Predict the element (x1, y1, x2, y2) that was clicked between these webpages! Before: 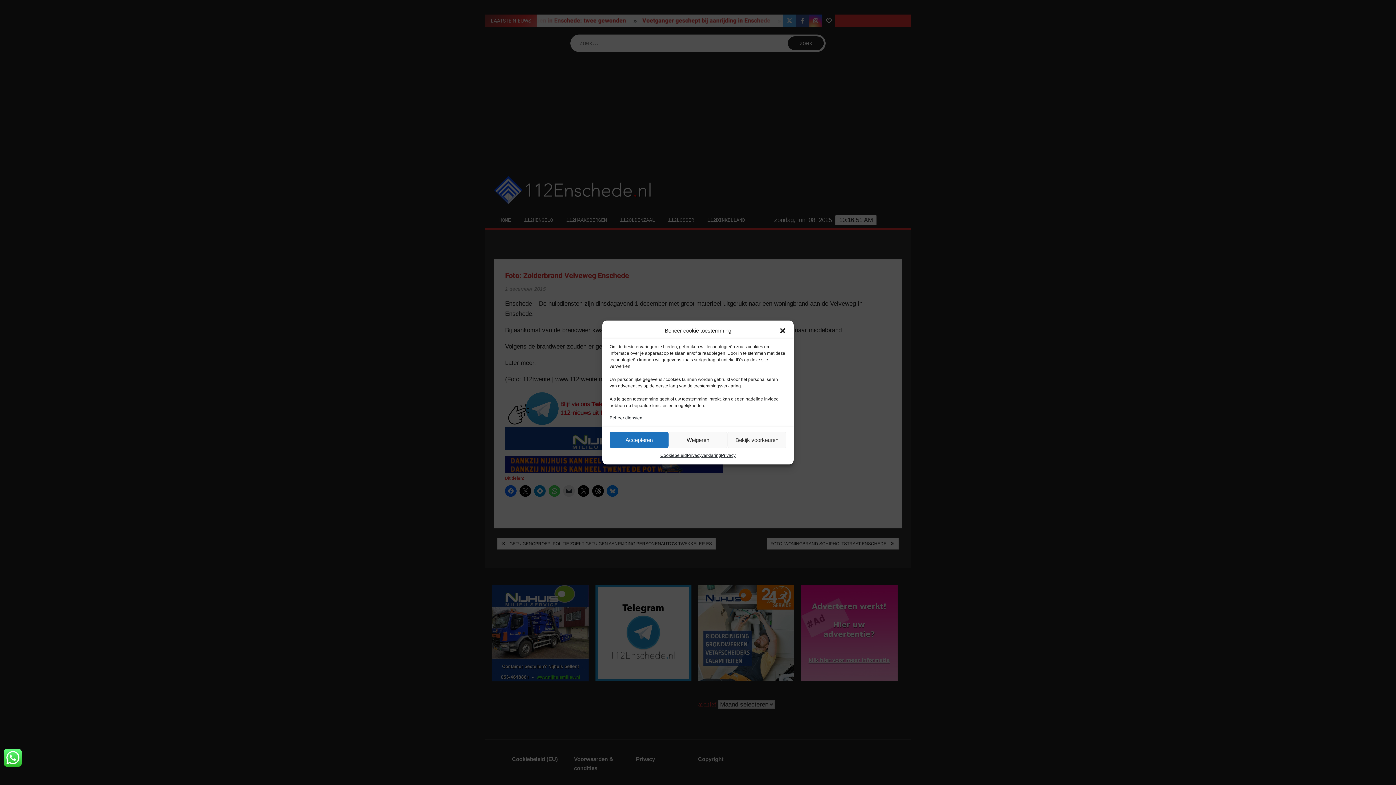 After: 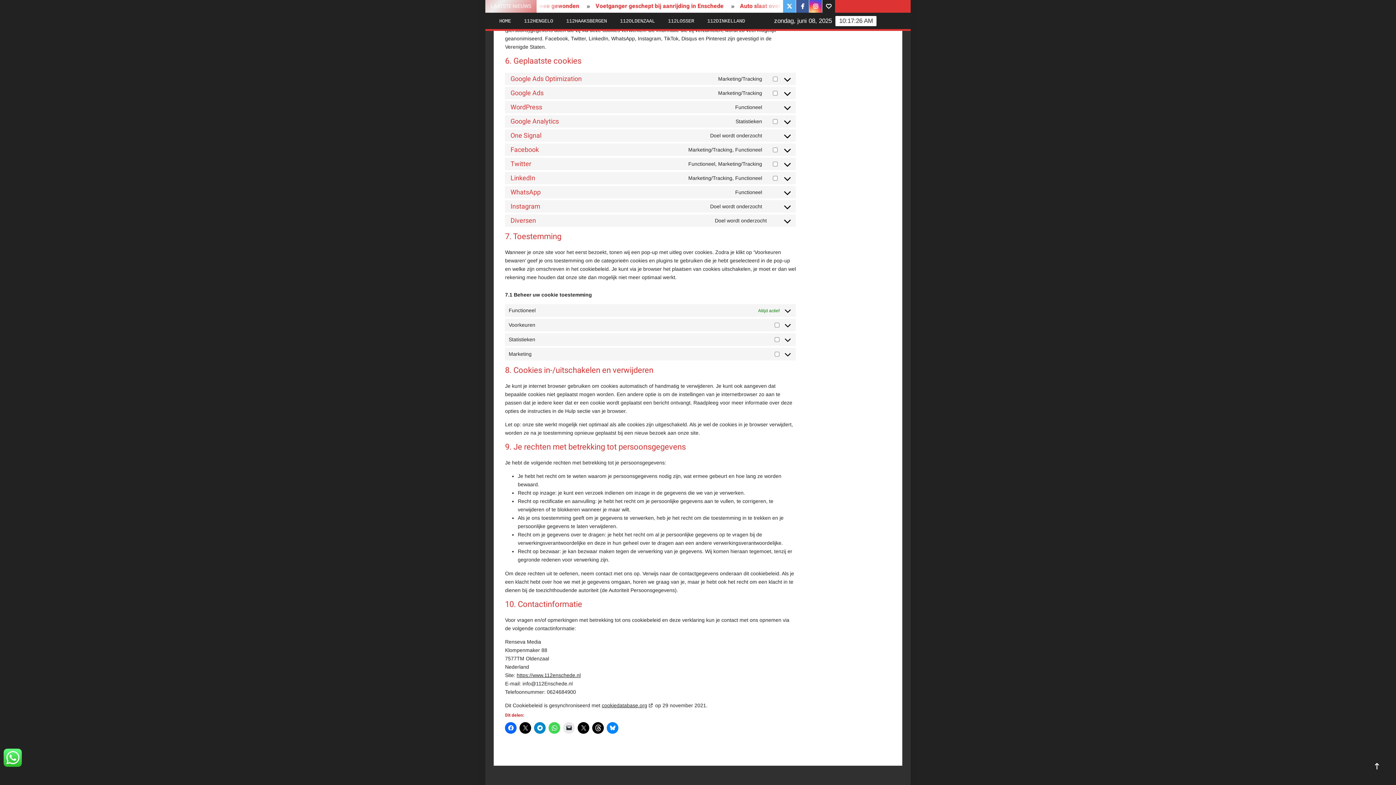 Action: label: Beheer diensten bbox: (609, 414, 642, 421)